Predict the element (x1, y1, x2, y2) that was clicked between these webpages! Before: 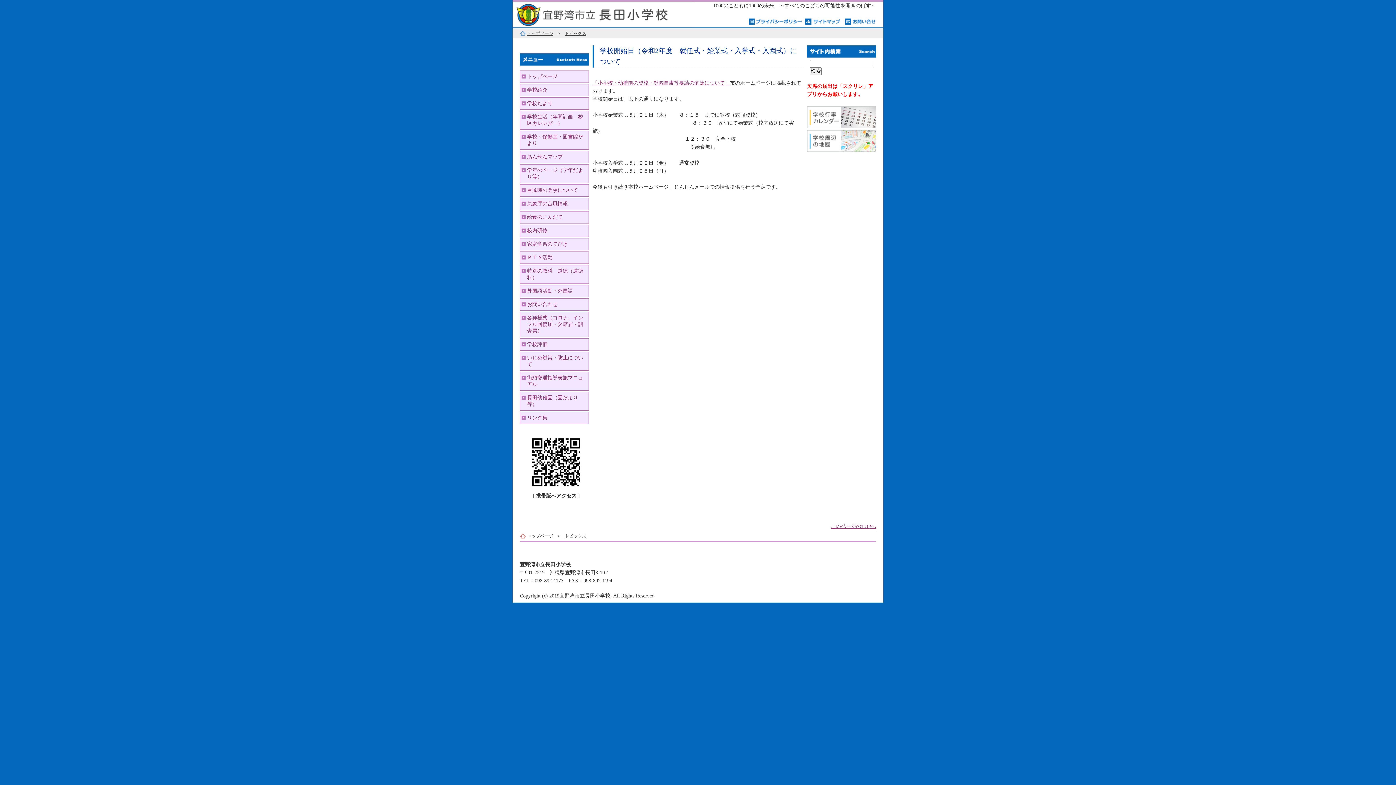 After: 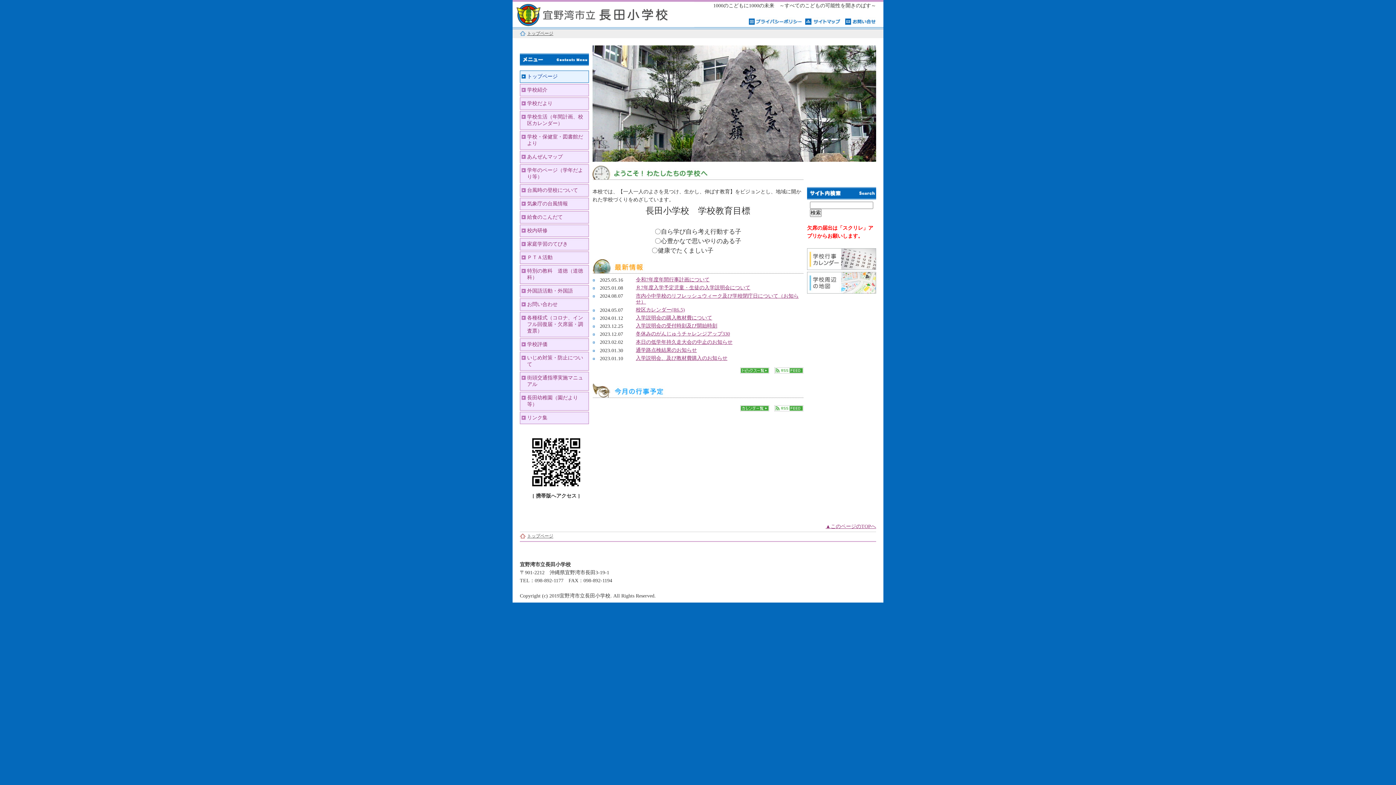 Action: label: トップページ bbox: (527, 30, 553, 36)